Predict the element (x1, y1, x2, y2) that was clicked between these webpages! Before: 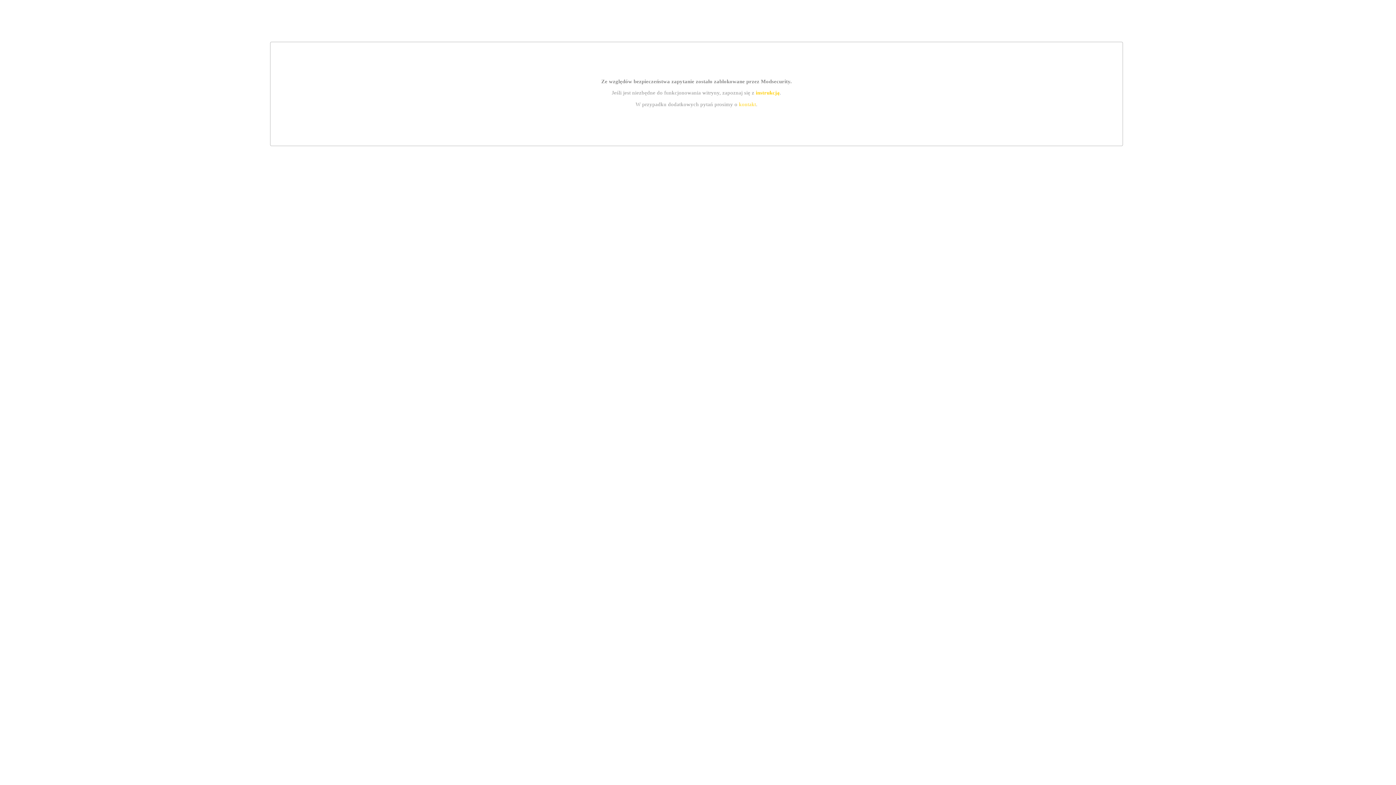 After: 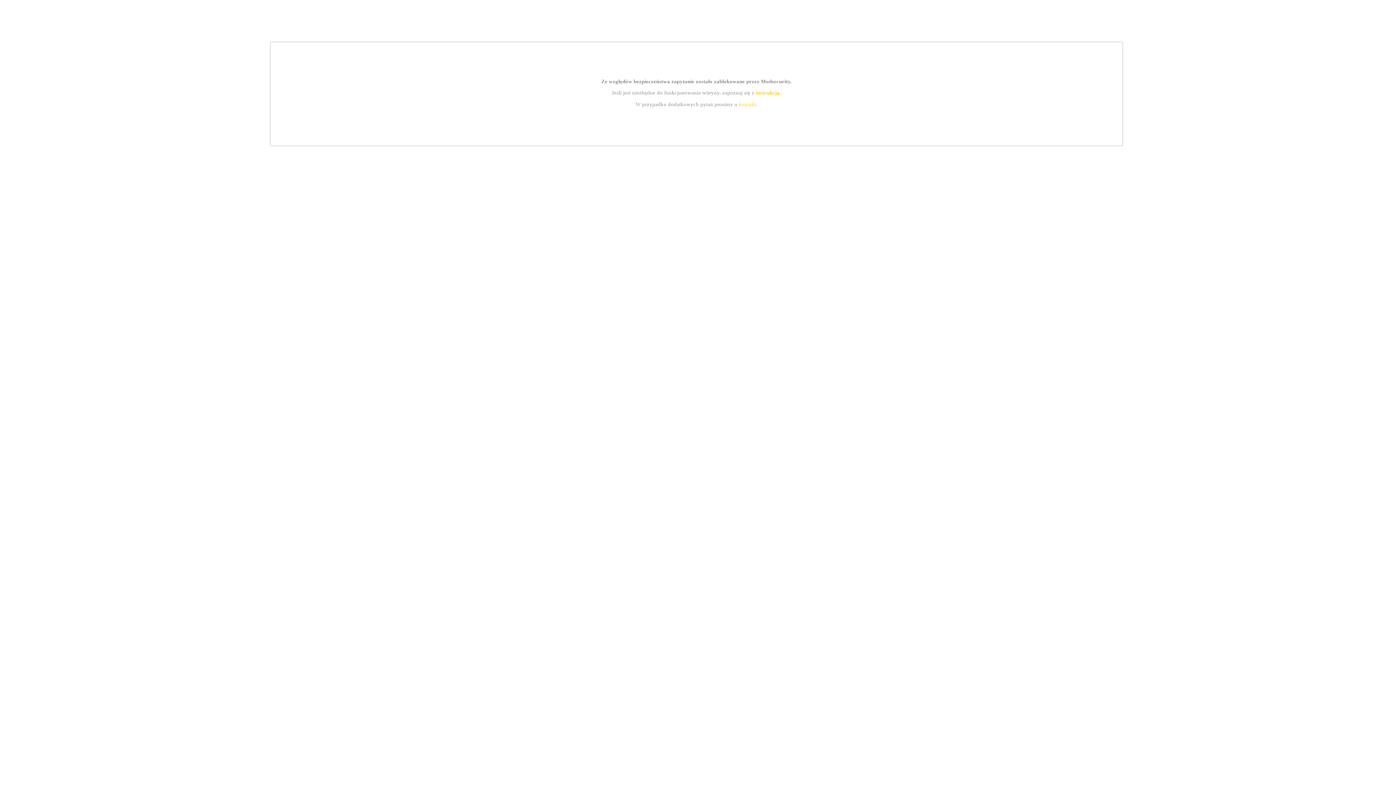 Action: bbox: (739, 101, 756, 107) label: kontakt